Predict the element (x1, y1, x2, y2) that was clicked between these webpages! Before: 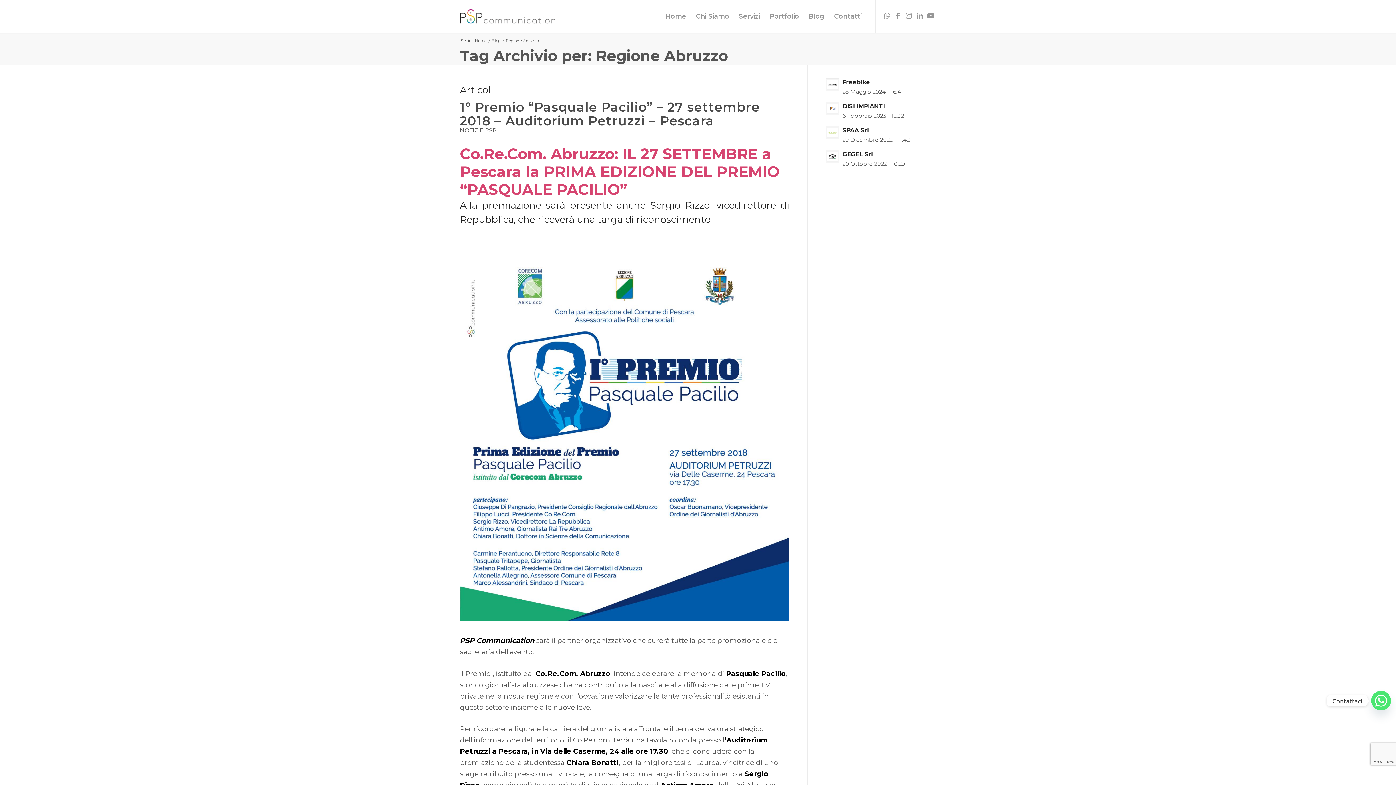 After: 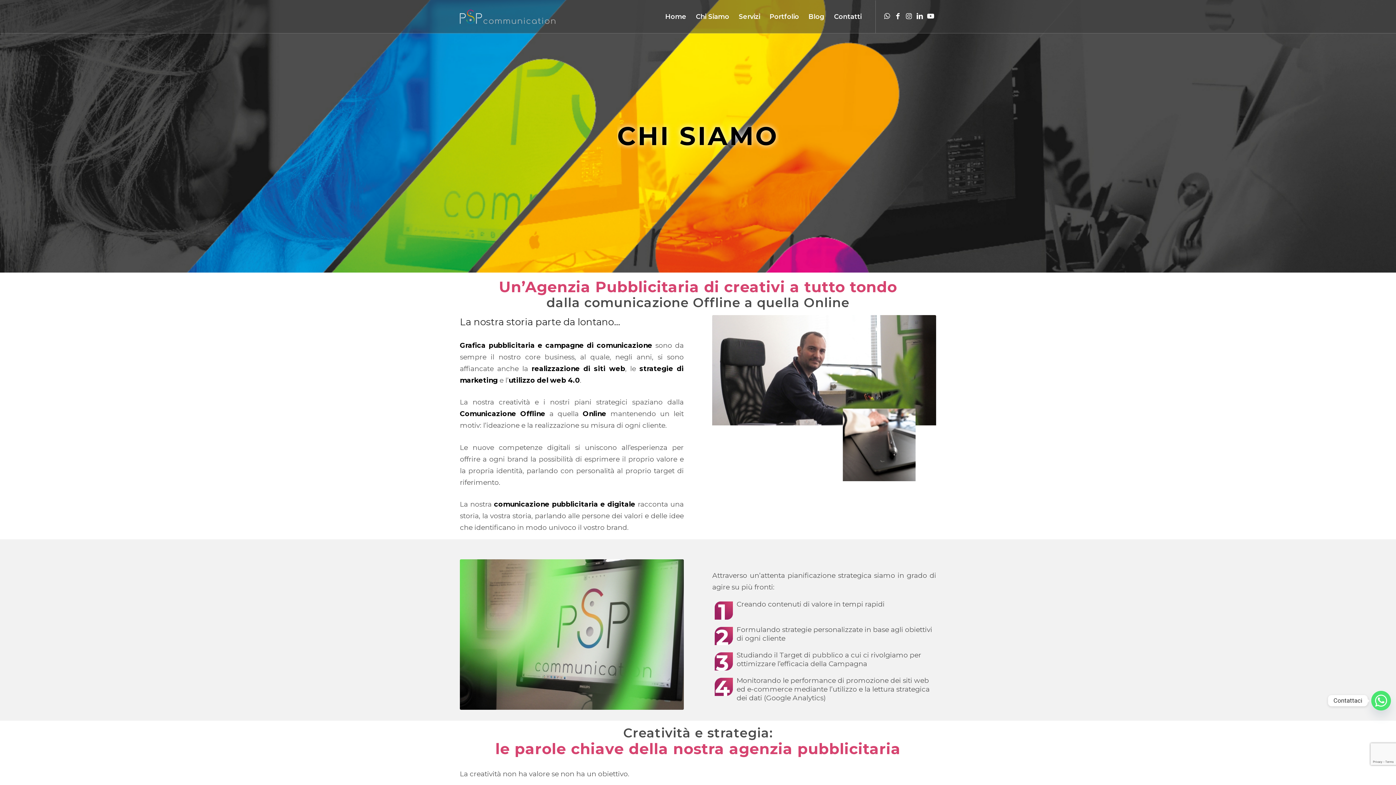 Action: bbox: (691, 0, 734, 32) label: Chi Siamo